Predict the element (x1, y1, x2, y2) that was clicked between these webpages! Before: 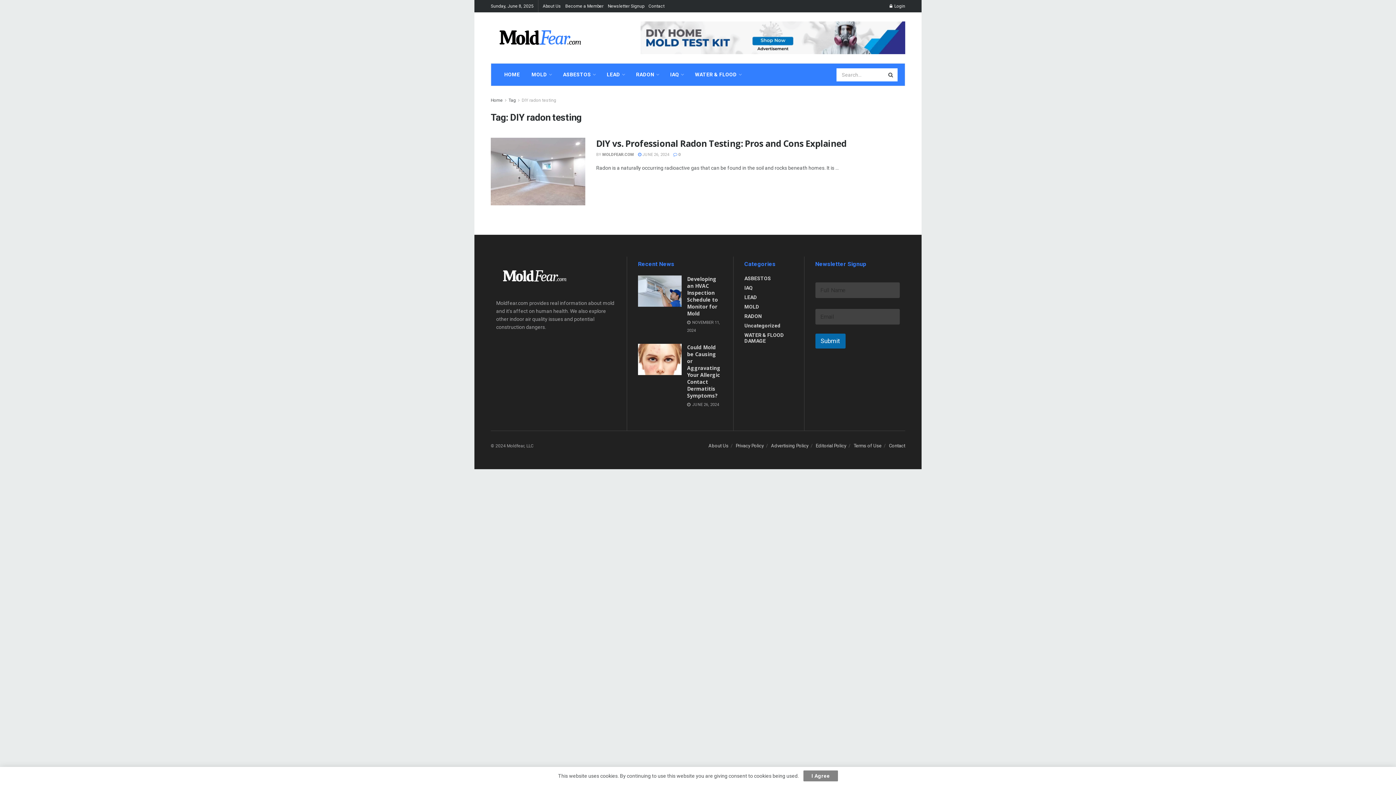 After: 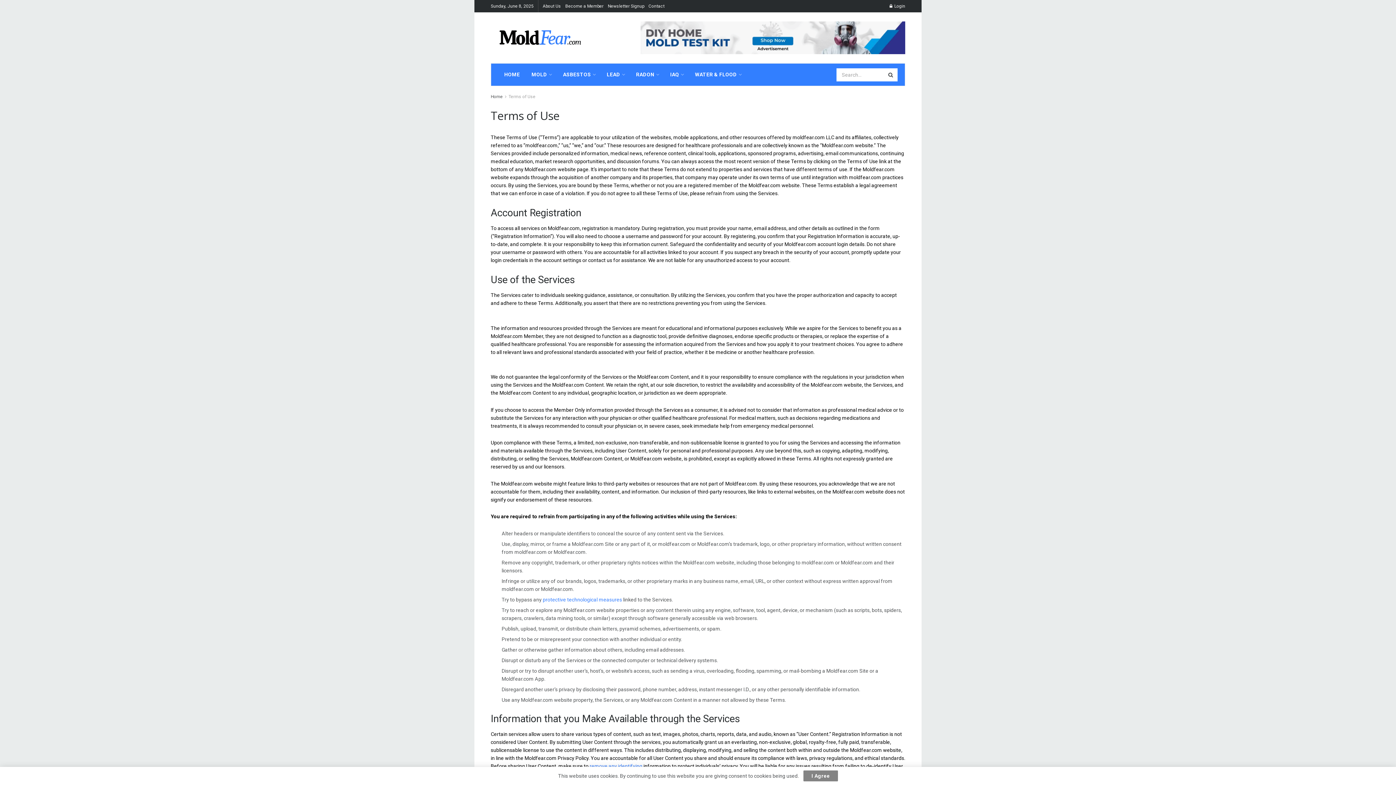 Action: label: Terms of Use bbox: (853, 443, 881, 448)